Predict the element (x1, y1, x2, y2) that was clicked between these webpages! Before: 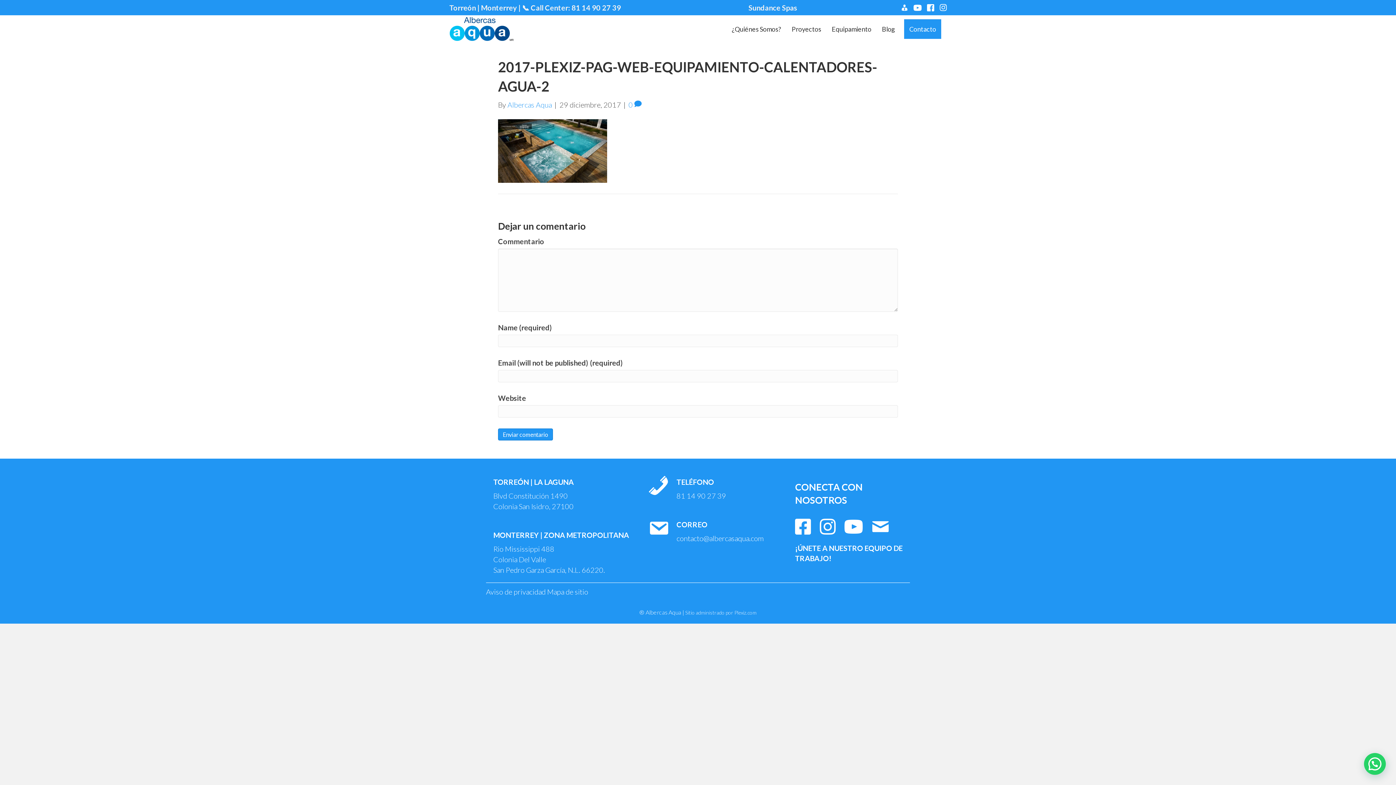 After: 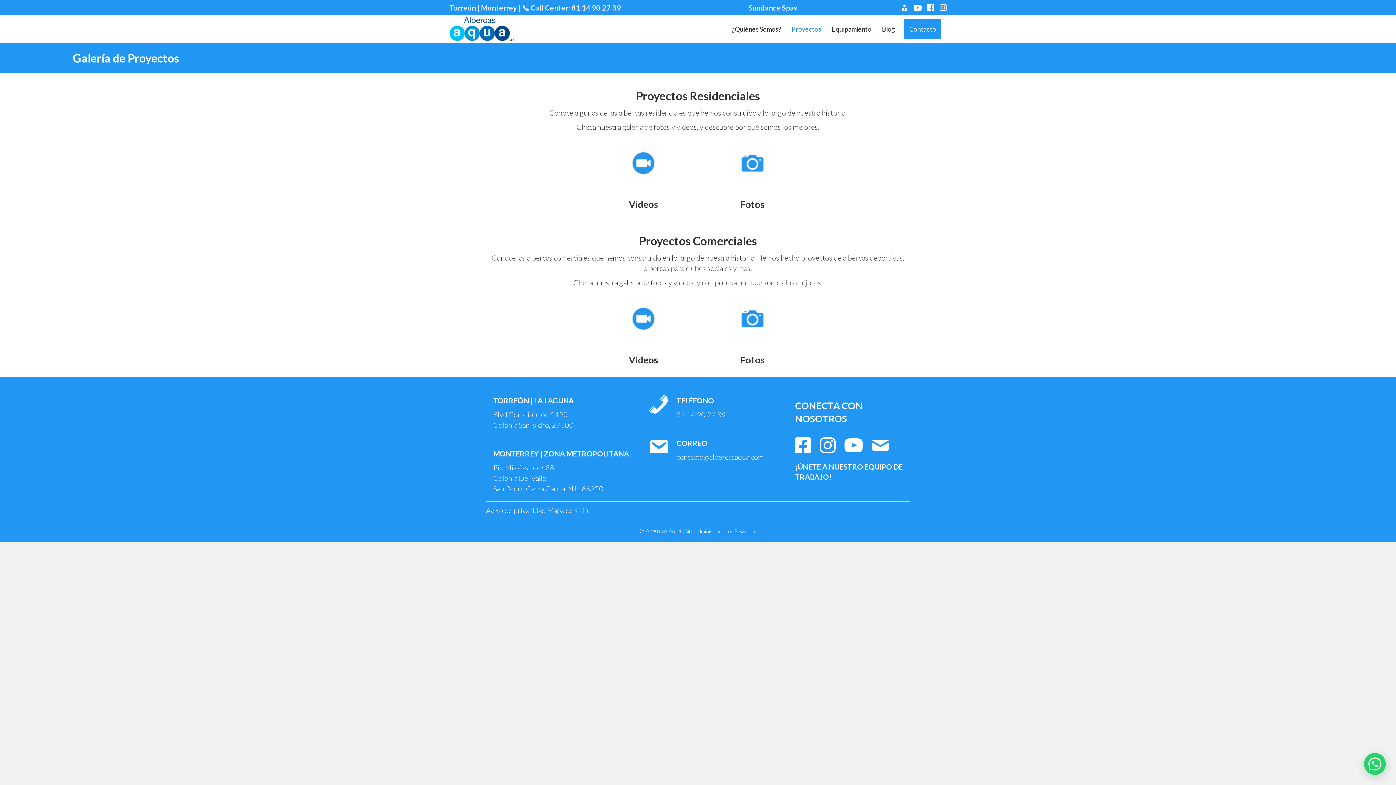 Action: bbox: (786, 19, 826, 38) label: Proyectos